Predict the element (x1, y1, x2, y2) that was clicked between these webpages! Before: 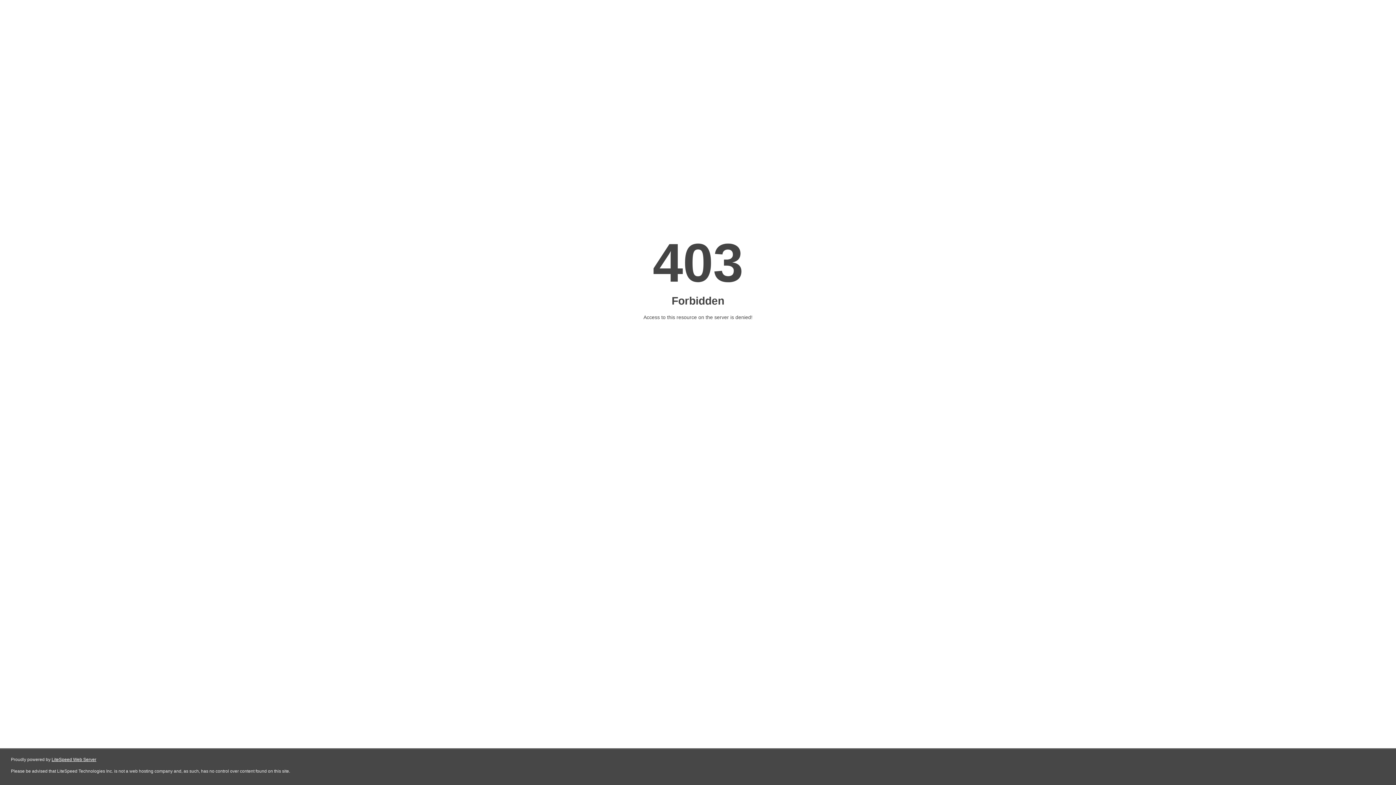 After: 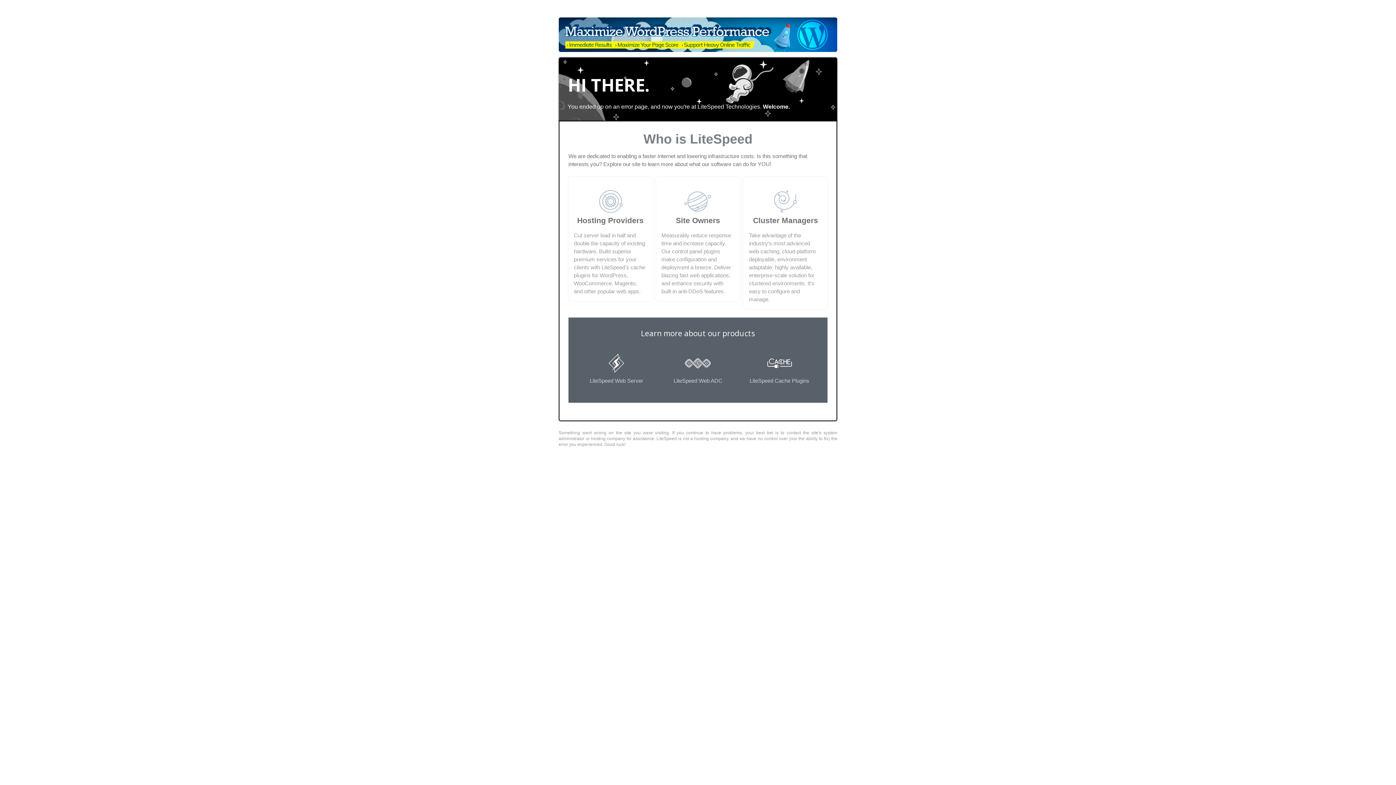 Action: bbox: (51, 757, 96, 762) label: LiteSpeed Web Server